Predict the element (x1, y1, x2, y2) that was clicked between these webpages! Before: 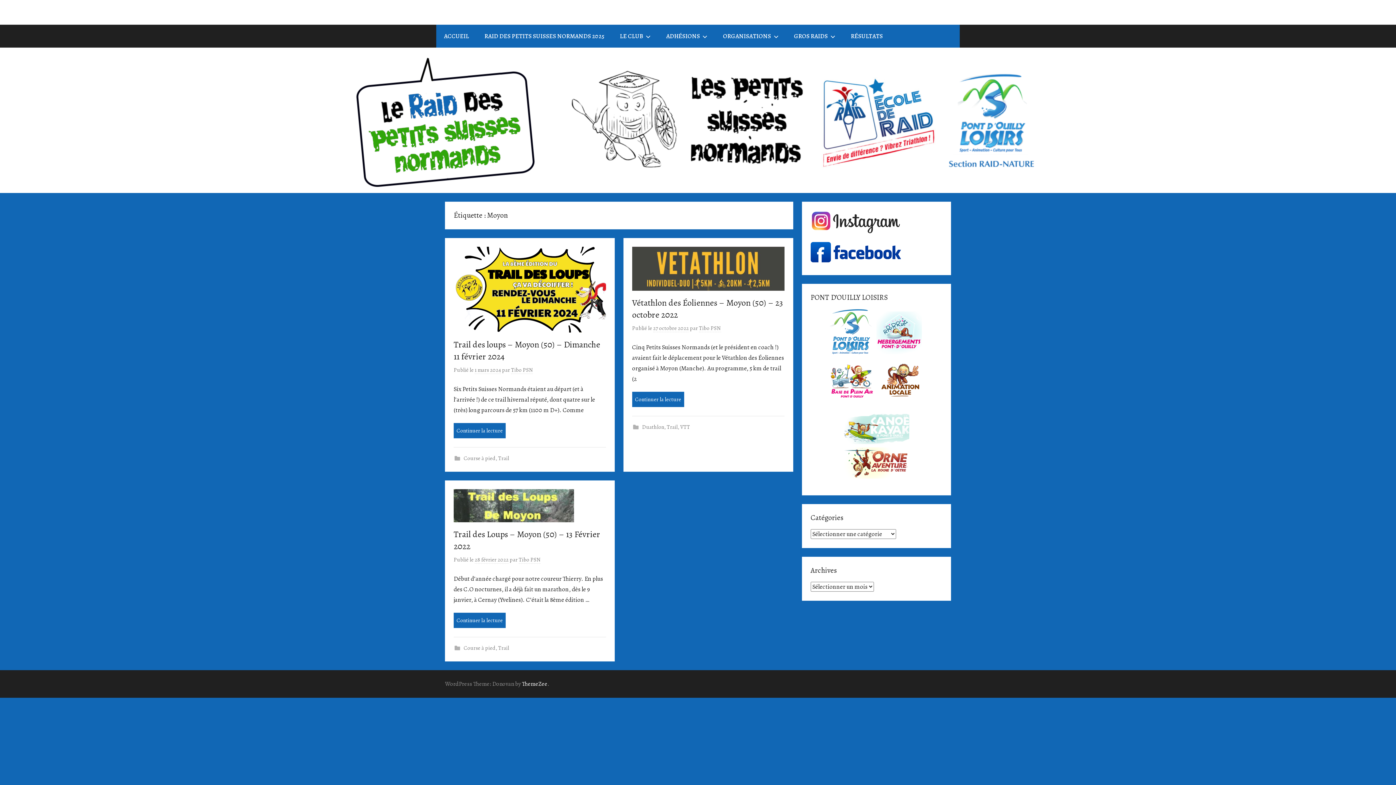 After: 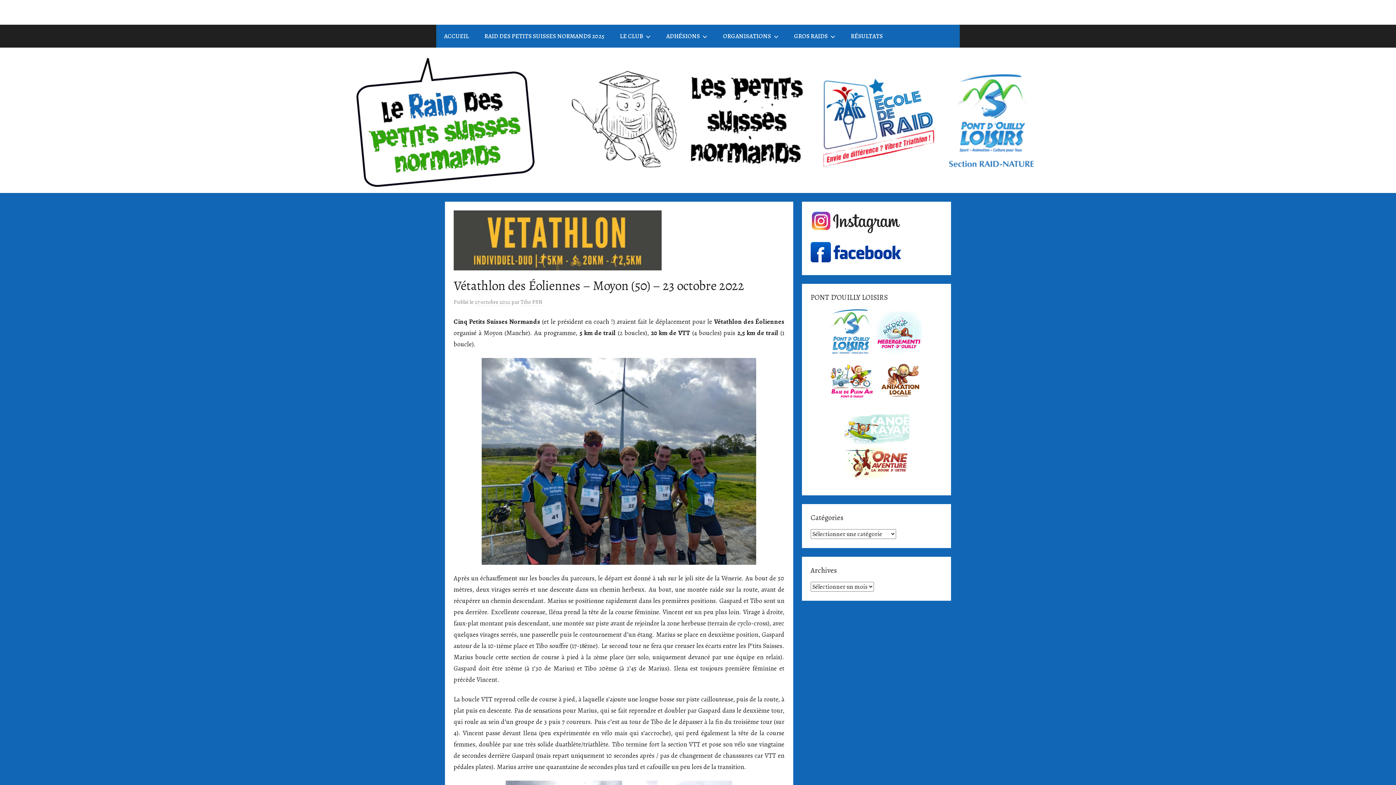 Action: label: 27 octobre 2022 bbox: (653, 324, 689, 332)